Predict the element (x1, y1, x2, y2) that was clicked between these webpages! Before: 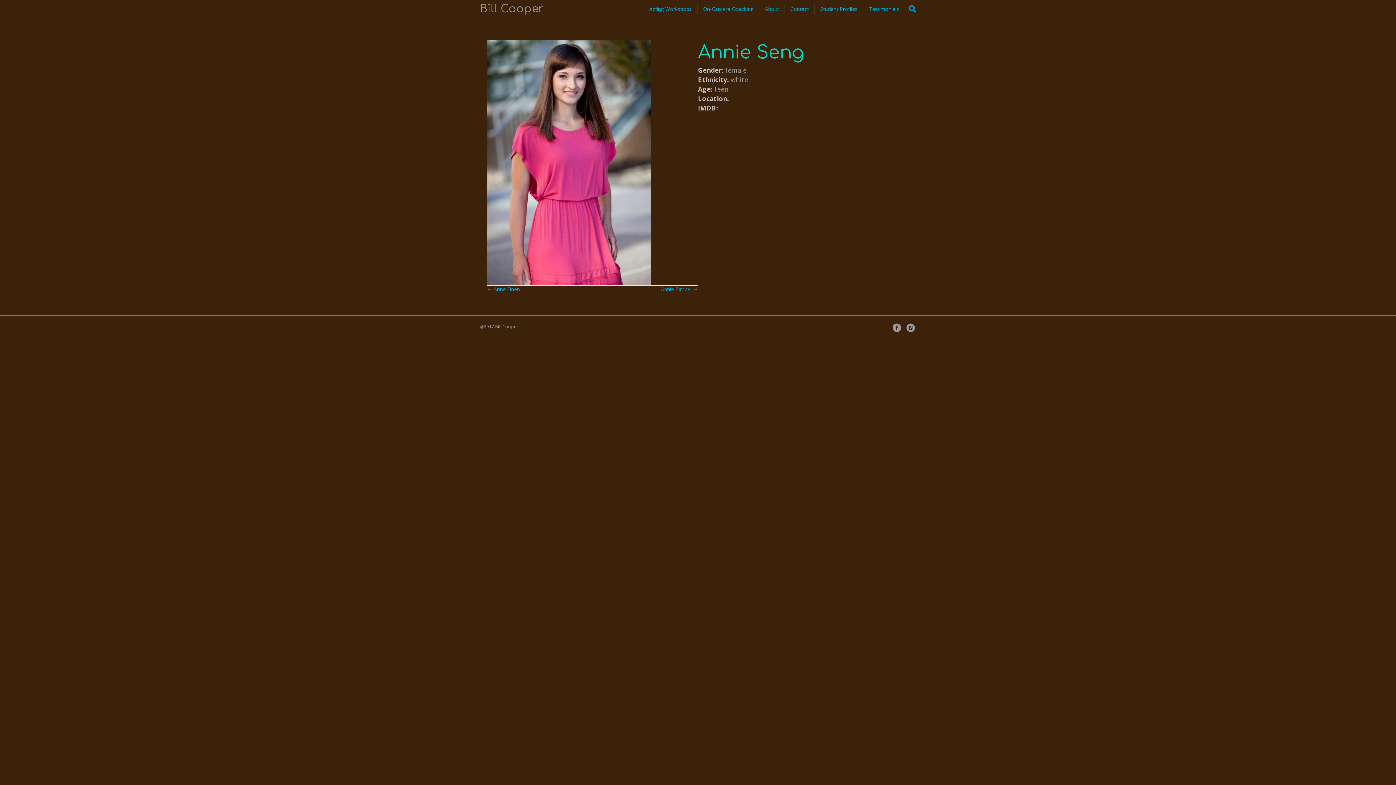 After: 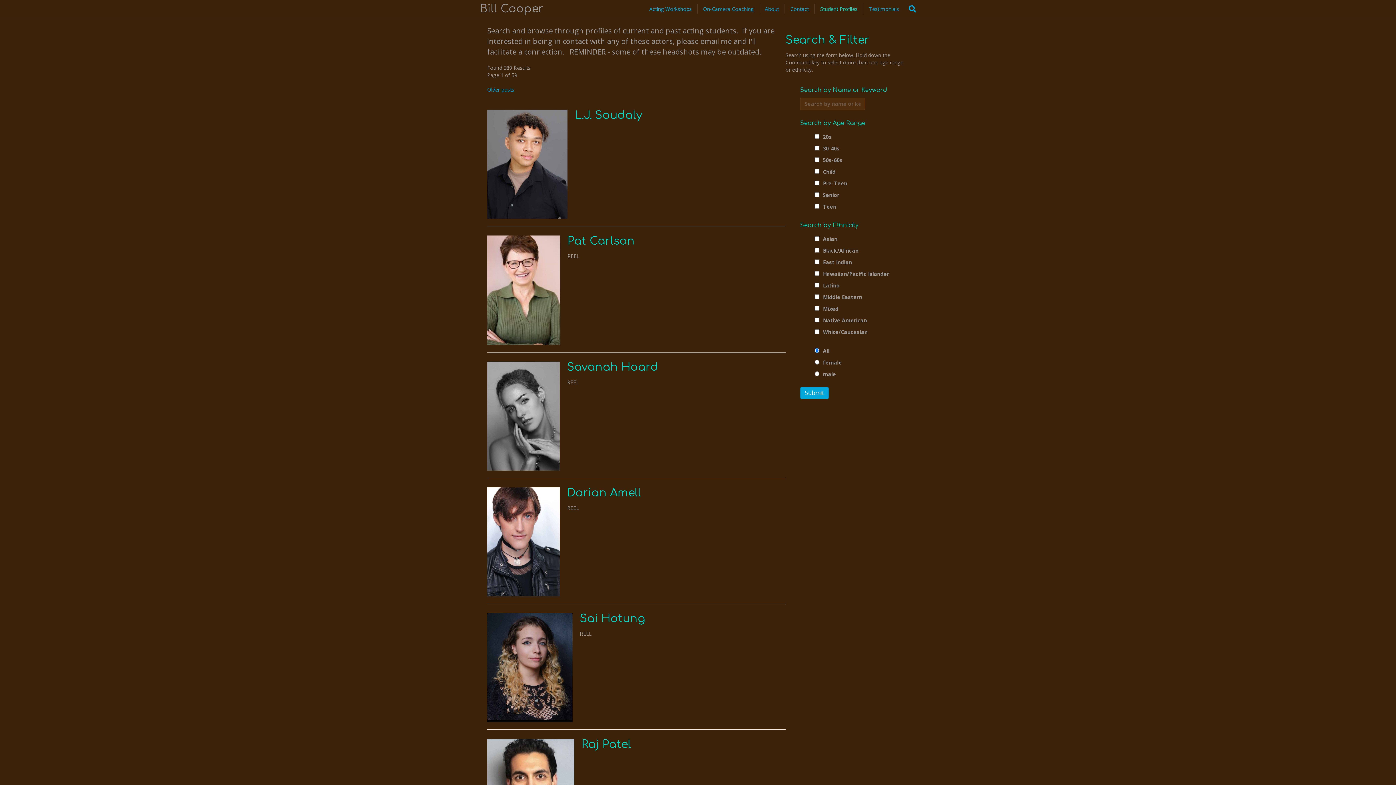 Action: bbox: (814, 3, 863, 14) label: Student Profiles